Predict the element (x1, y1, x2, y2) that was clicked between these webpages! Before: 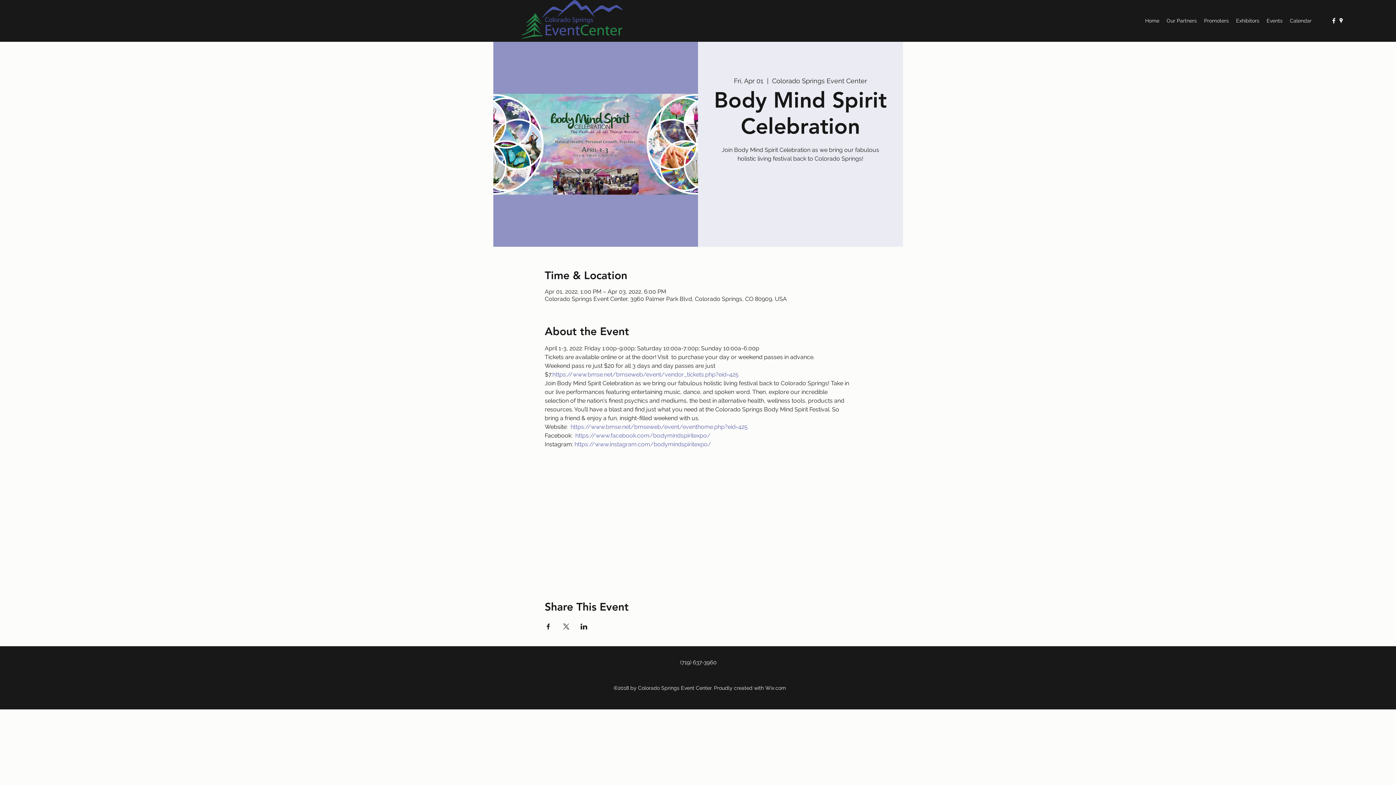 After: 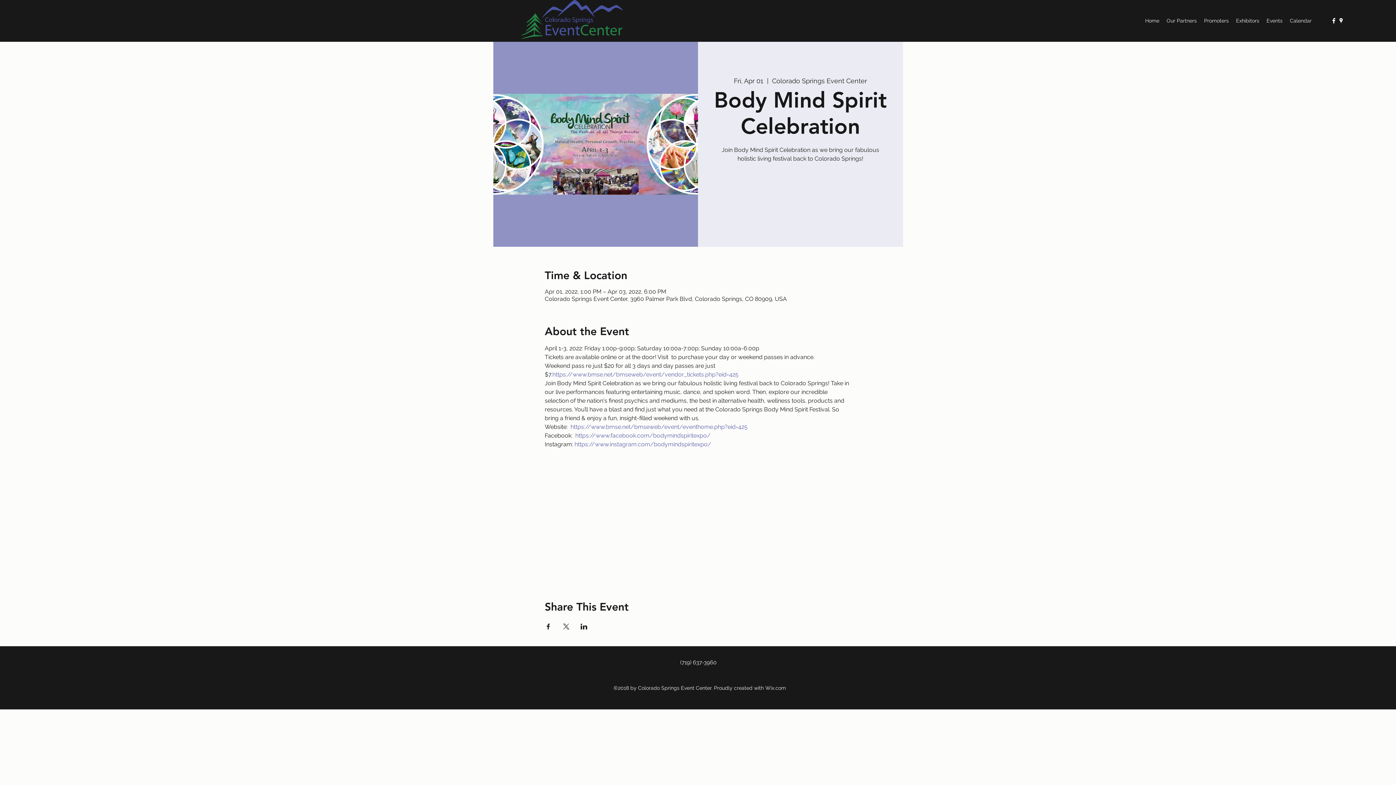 Action: label: https://www.bmse.net/bmseweb/event/eventhome.php?eid=425 bbox: (570, 423, 747, 430)